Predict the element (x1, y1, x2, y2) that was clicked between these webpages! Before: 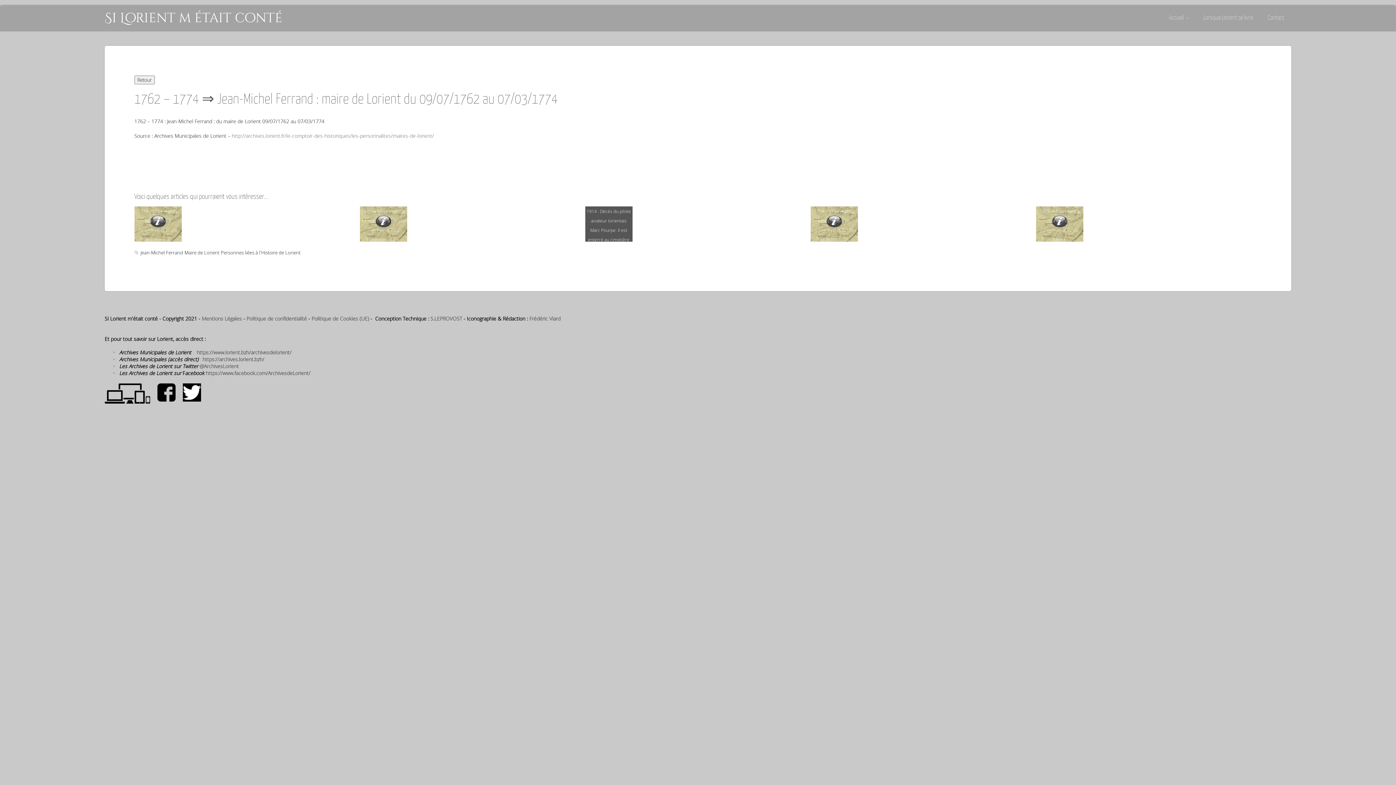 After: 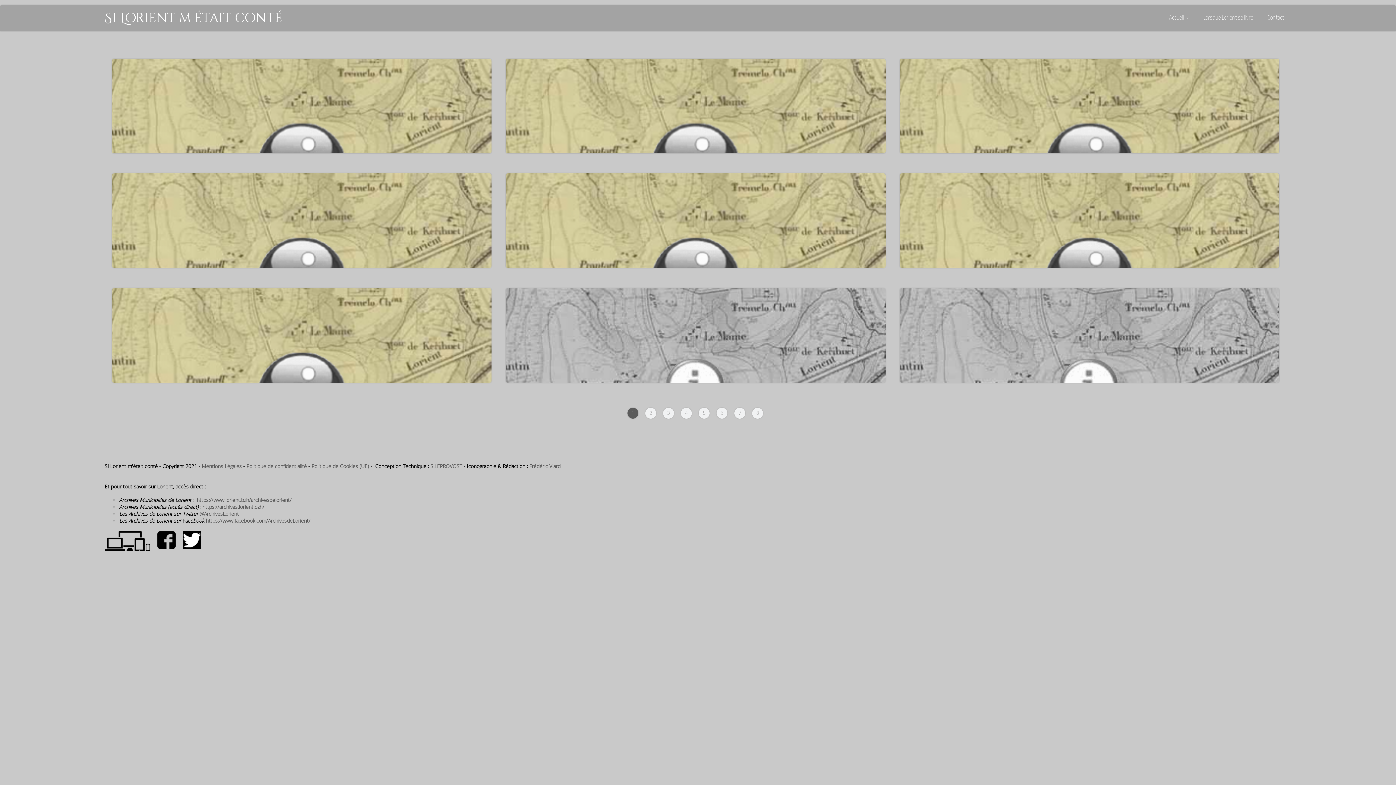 Action: label: Personnes liées à l'Histoire de Lorient bbox: (220, 249, 300, 256)